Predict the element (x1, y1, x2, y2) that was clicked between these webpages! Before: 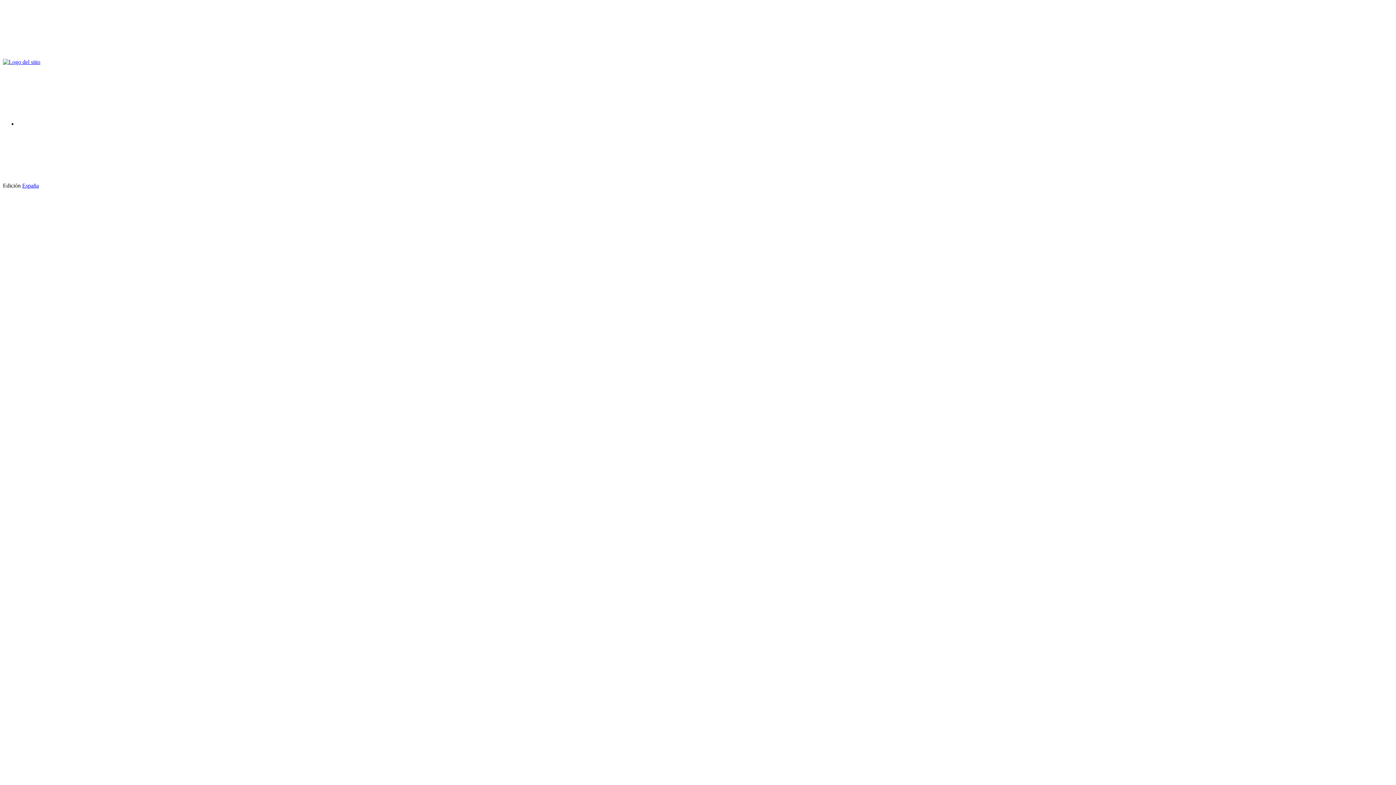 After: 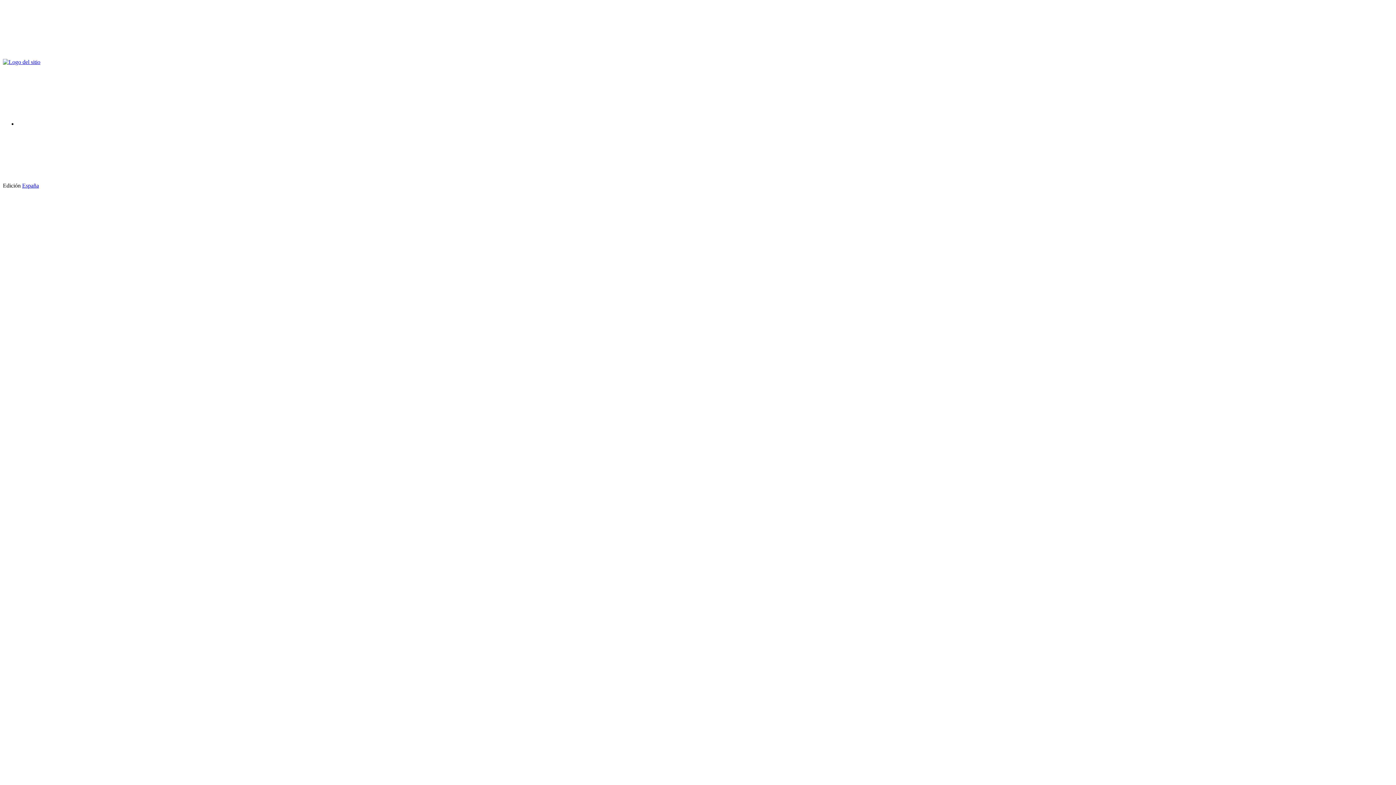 Action: label: España bbox: (22, 182, 38, 188)